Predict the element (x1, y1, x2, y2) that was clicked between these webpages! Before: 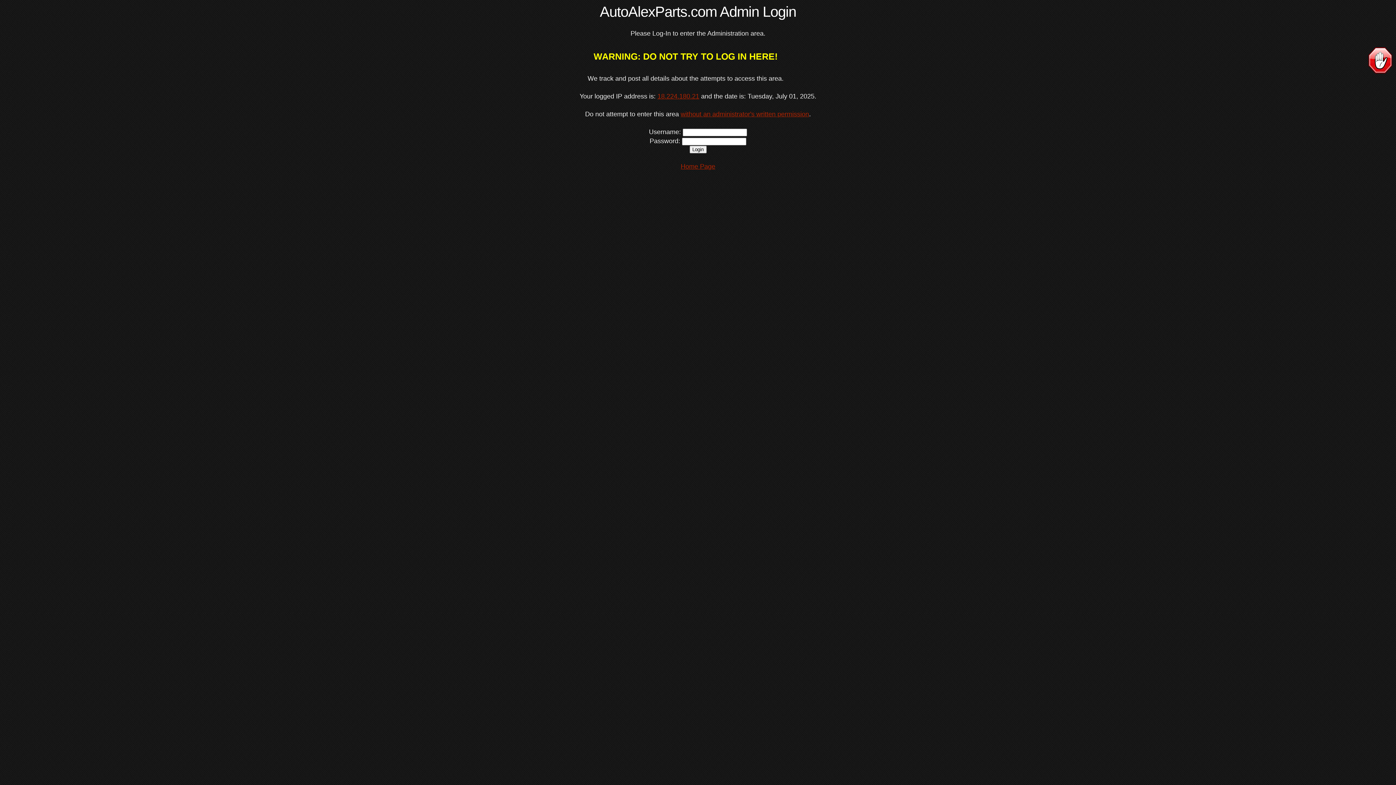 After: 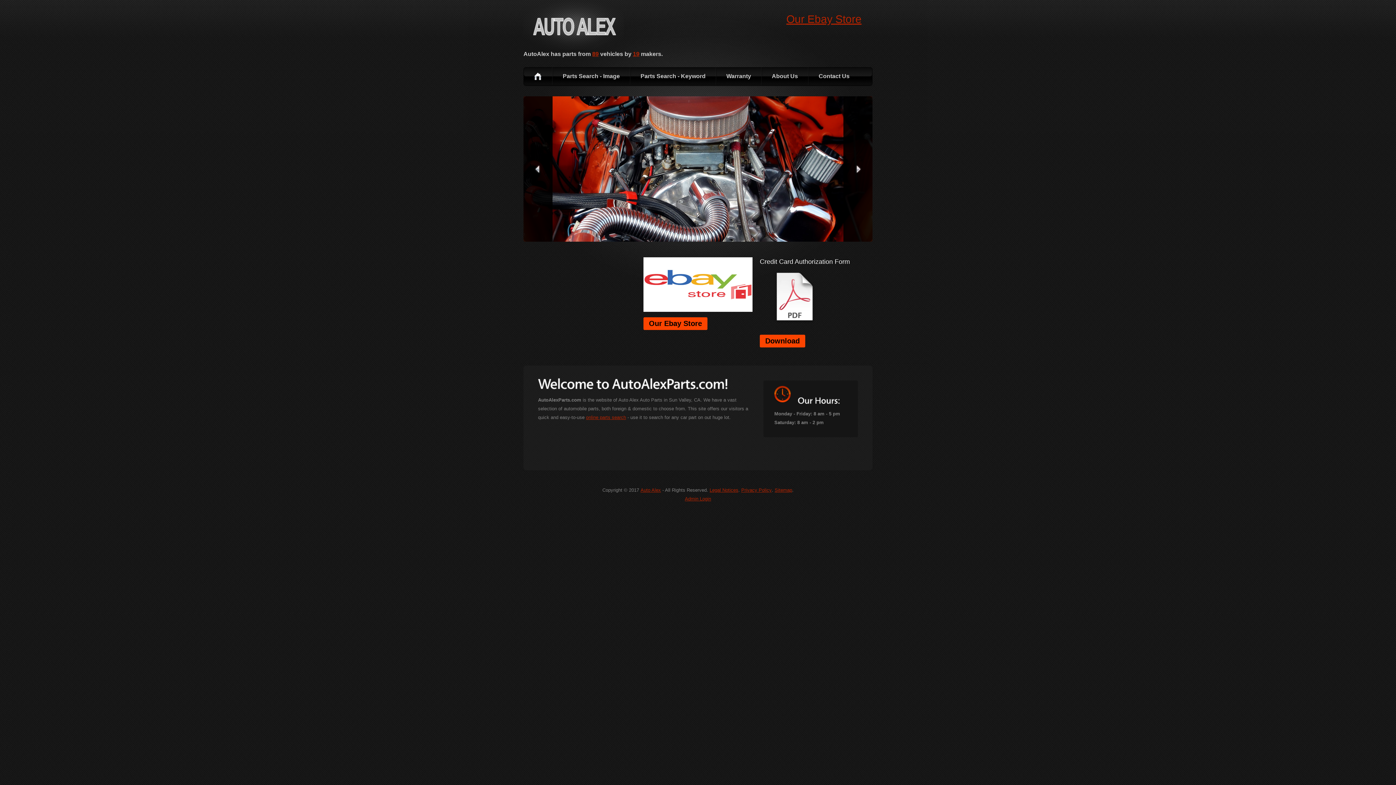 Action: bbox: (680, 162, 715, 170) label: Home Page